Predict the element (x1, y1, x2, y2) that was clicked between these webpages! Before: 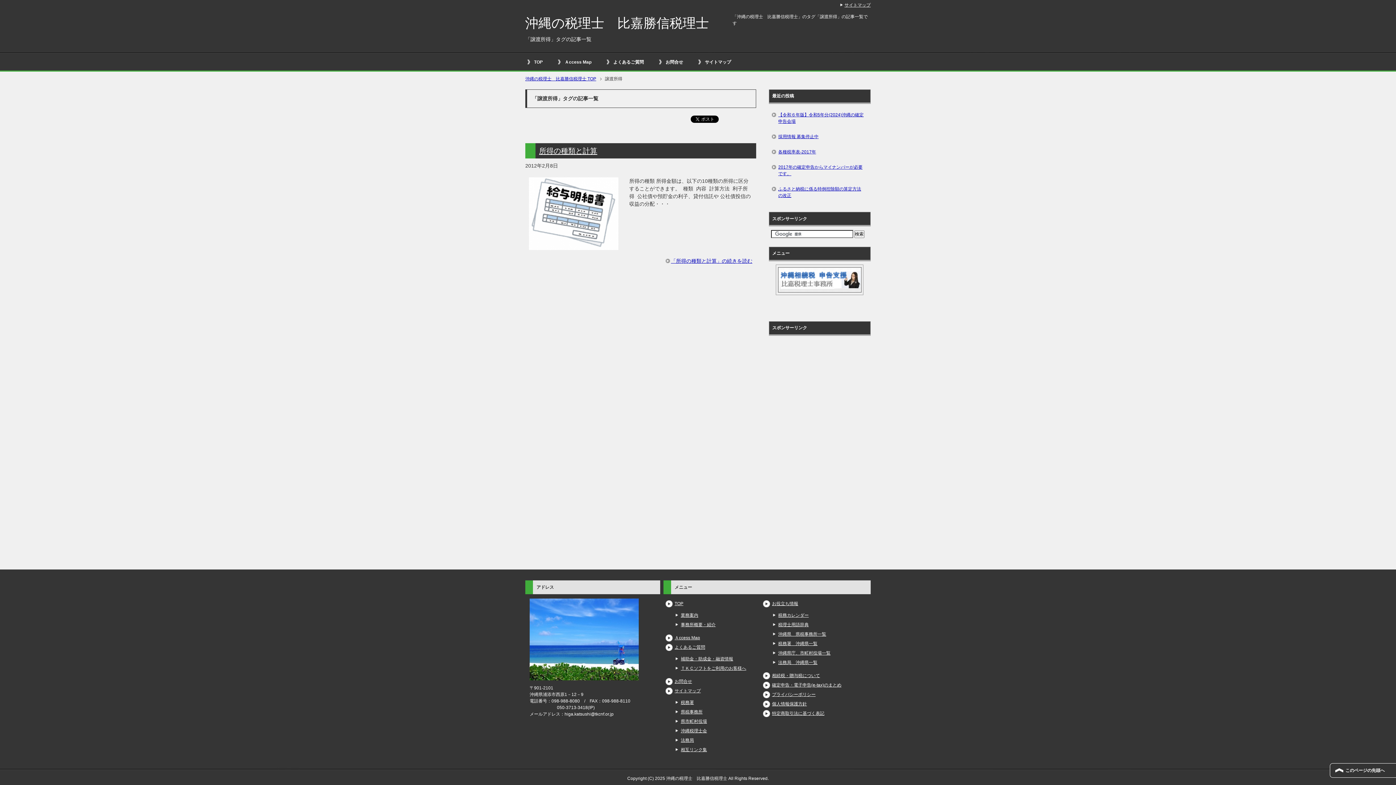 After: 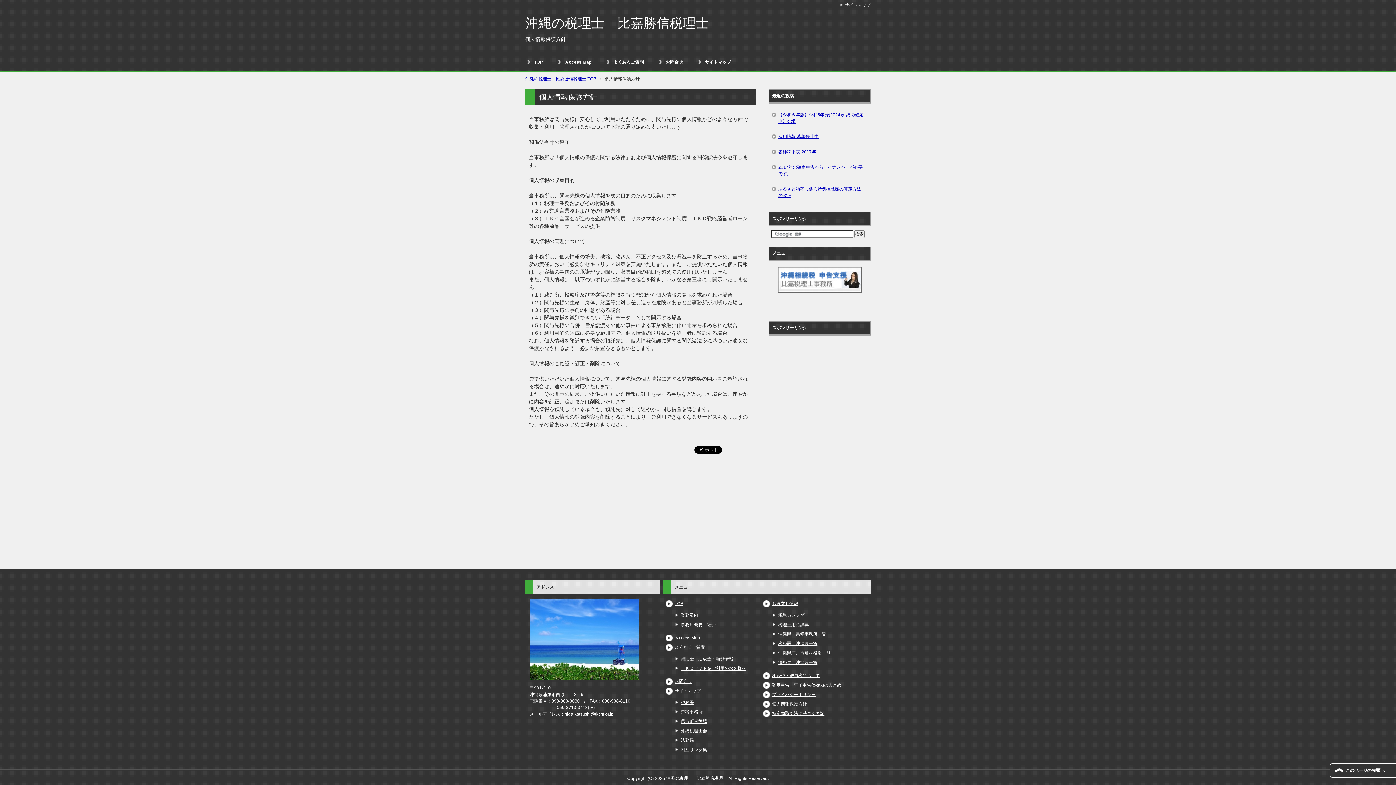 Action: label: 個人情報保護方針 bbox: (772, 701, 807, 707)